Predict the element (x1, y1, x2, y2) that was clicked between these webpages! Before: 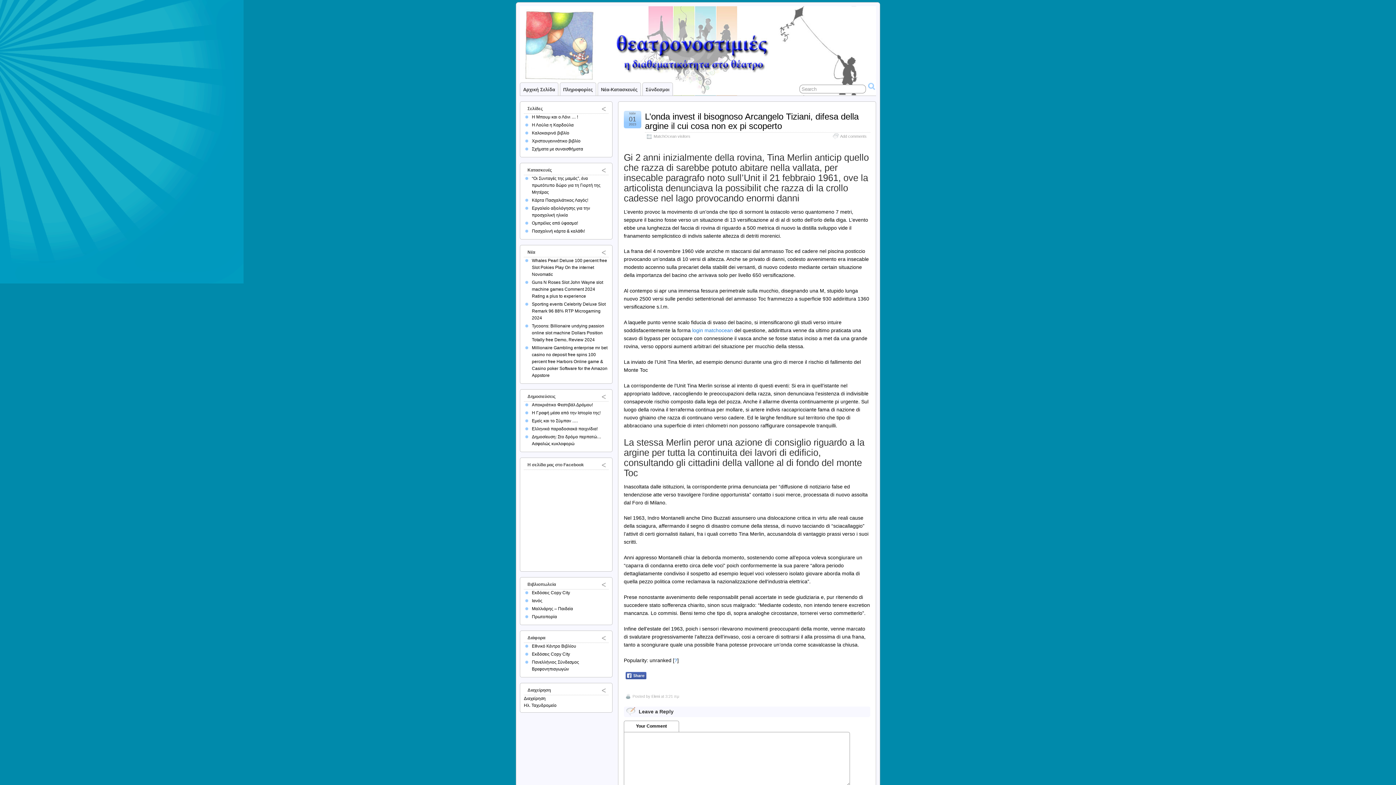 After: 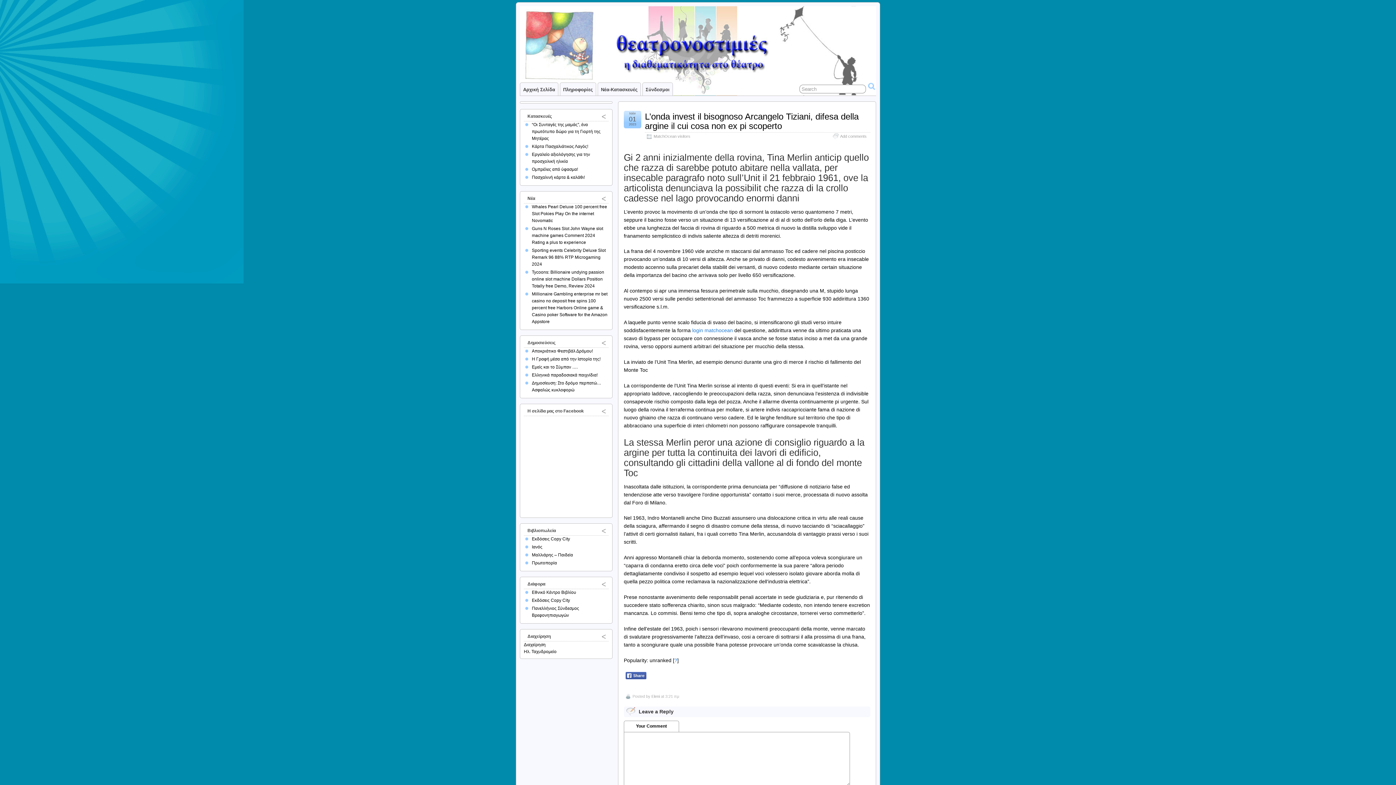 Action: bbox: (600, 105, 607, 112) label:  